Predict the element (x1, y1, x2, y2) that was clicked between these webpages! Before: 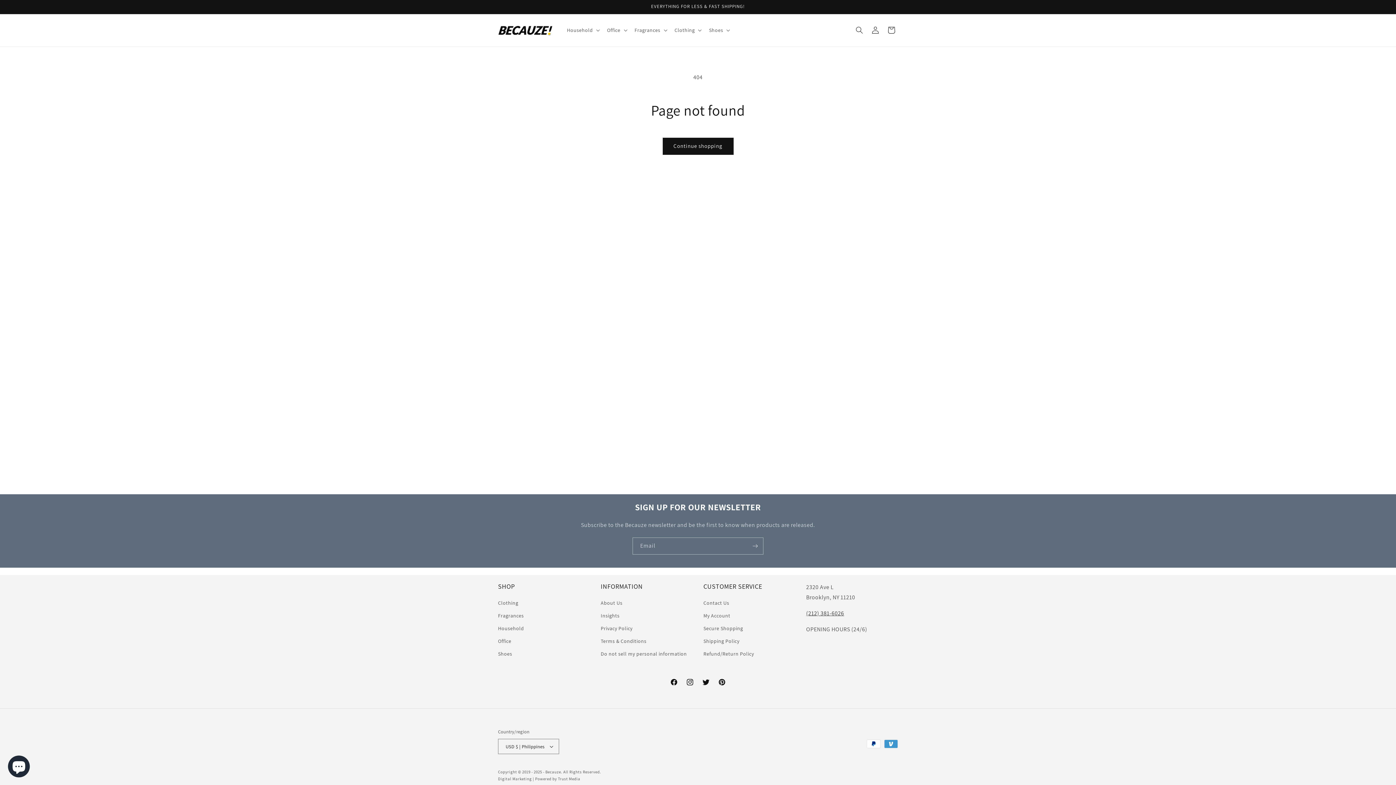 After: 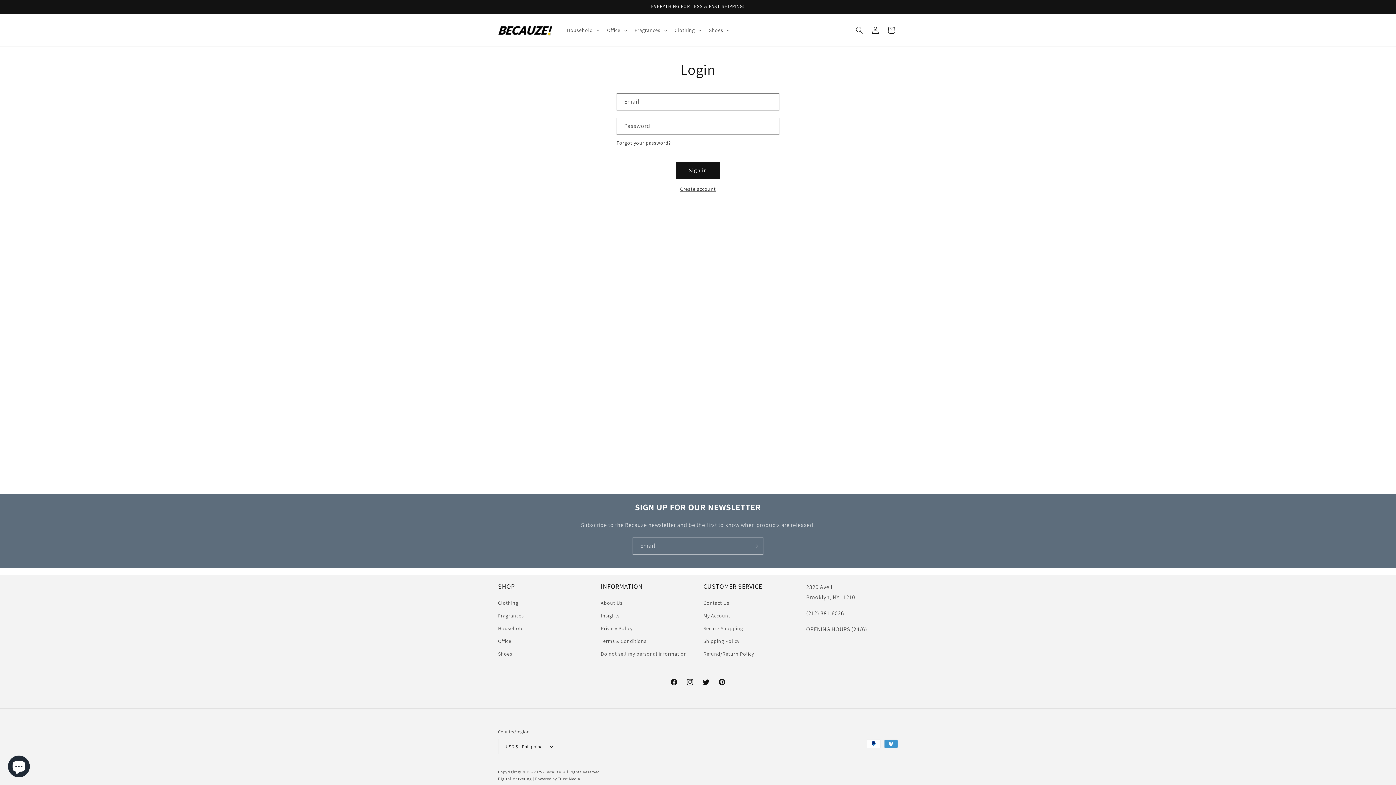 Action: label: My Account bbox: (703, 609, 730, 622)